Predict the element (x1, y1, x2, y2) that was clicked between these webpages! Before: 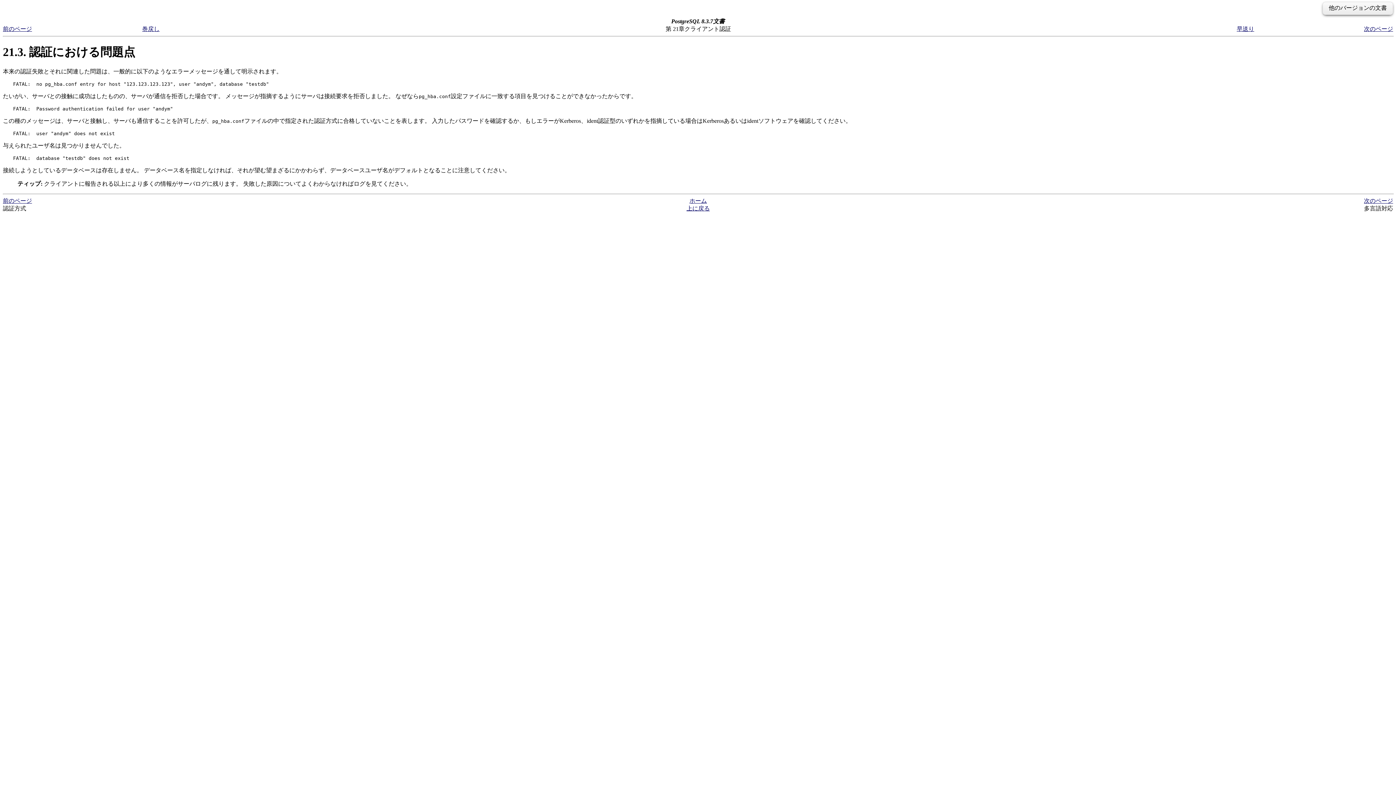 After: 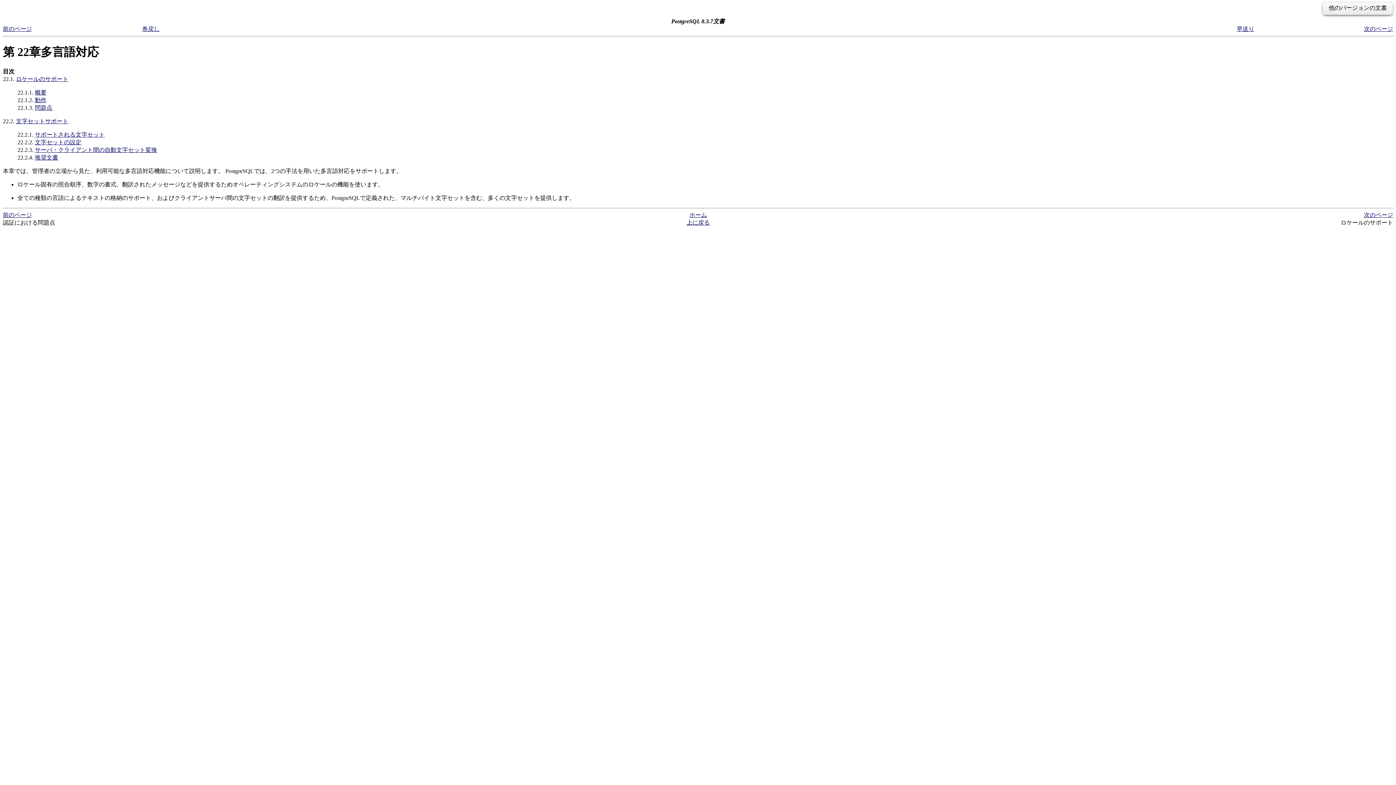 Action: bbox: (1364, 197, 1393, 204) label: 次のページ